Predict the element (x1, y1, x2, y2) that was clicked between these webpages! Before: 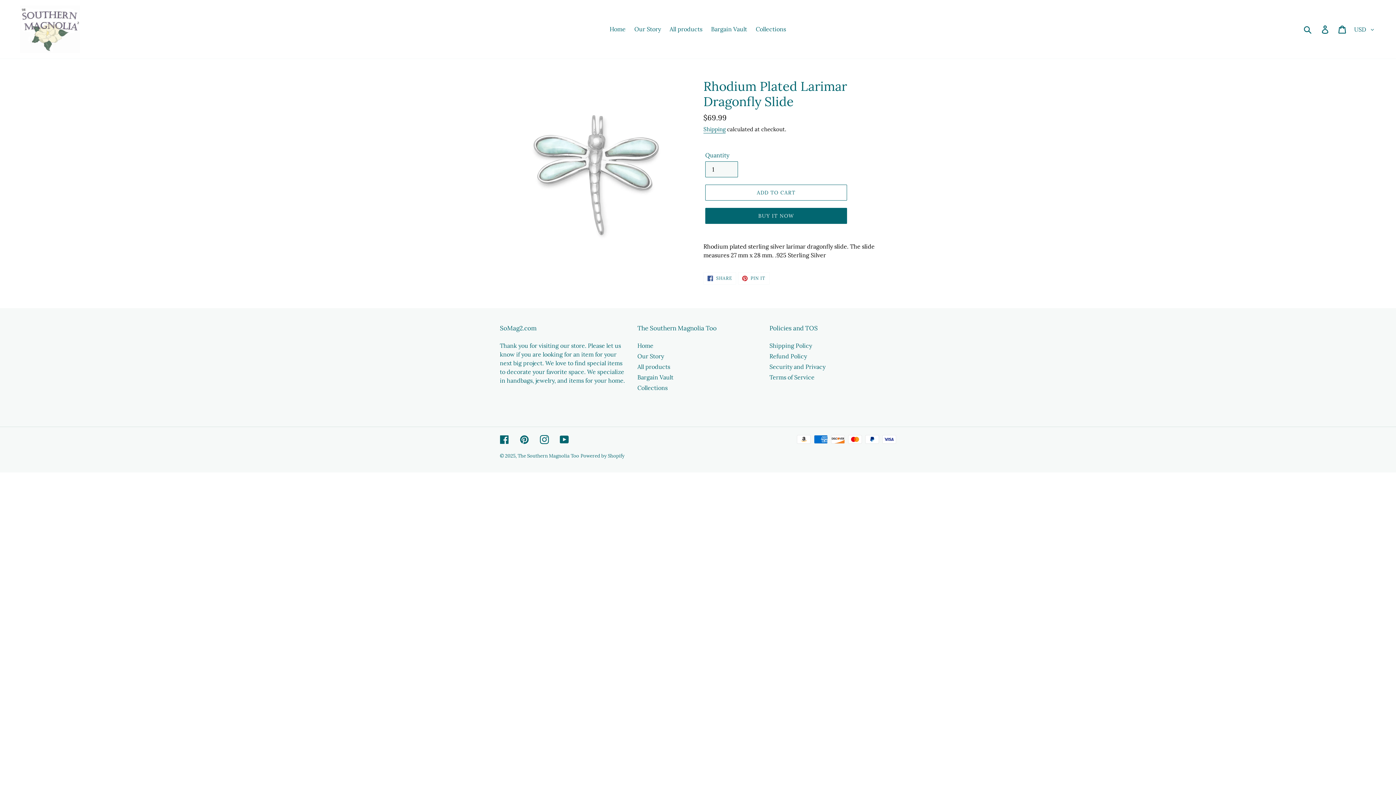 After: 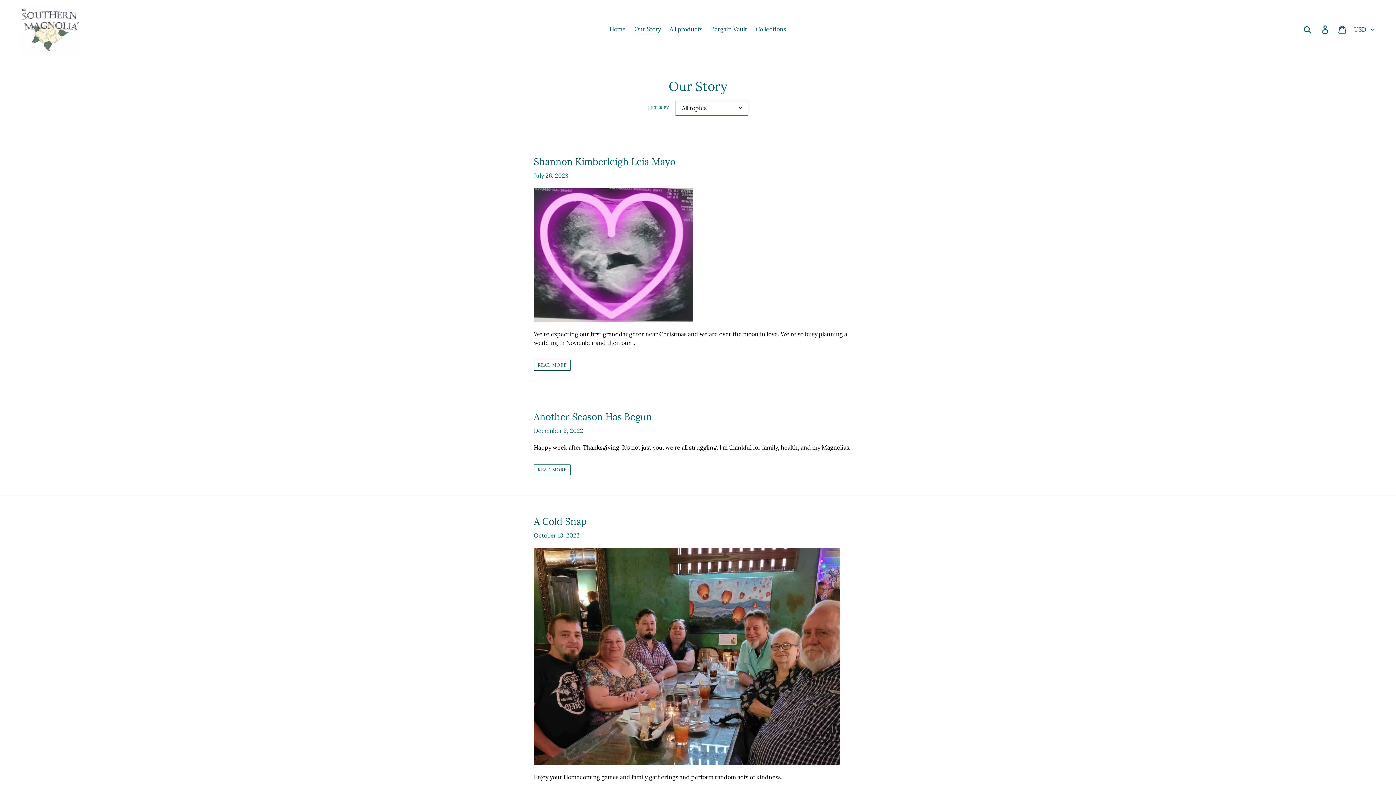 Action: bbox: (637, 352, 664, 359) label: Our Story